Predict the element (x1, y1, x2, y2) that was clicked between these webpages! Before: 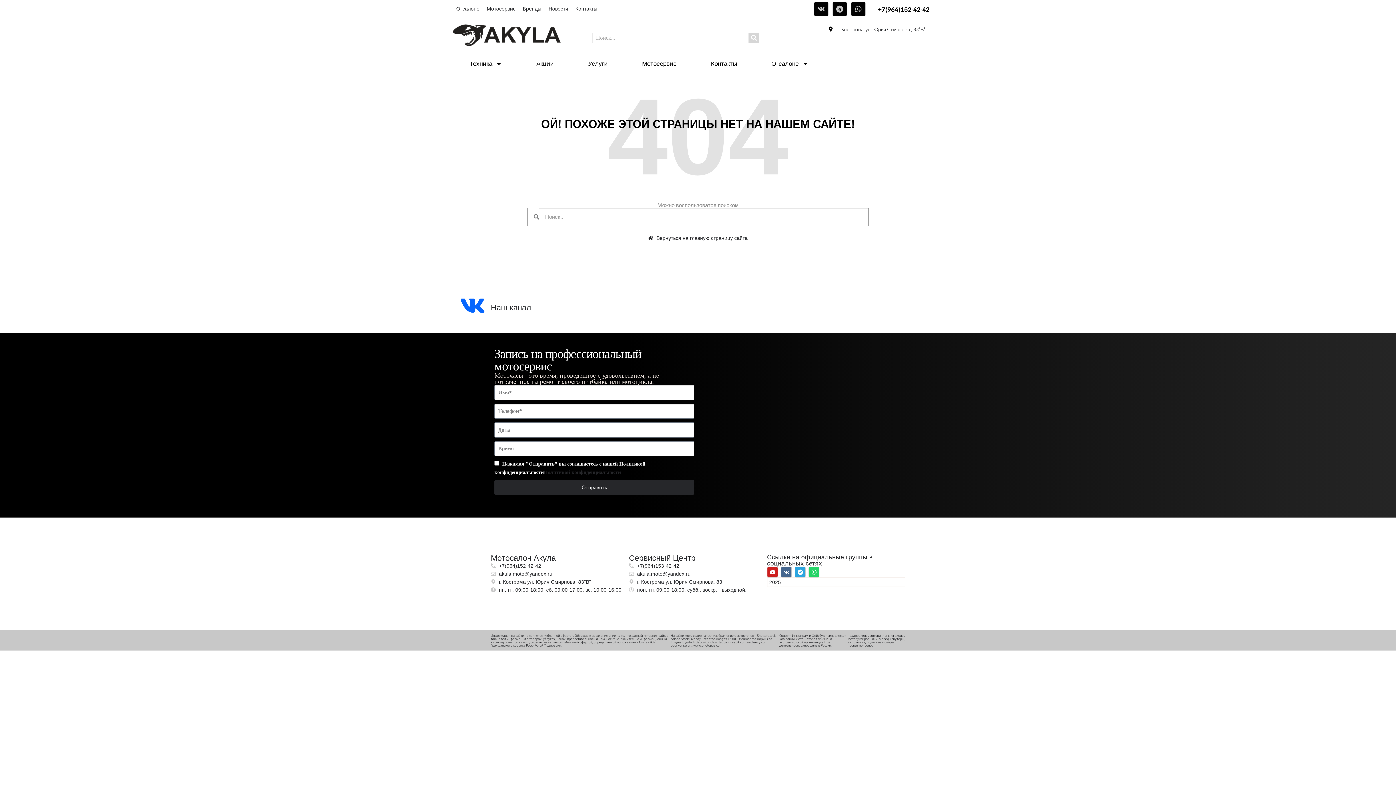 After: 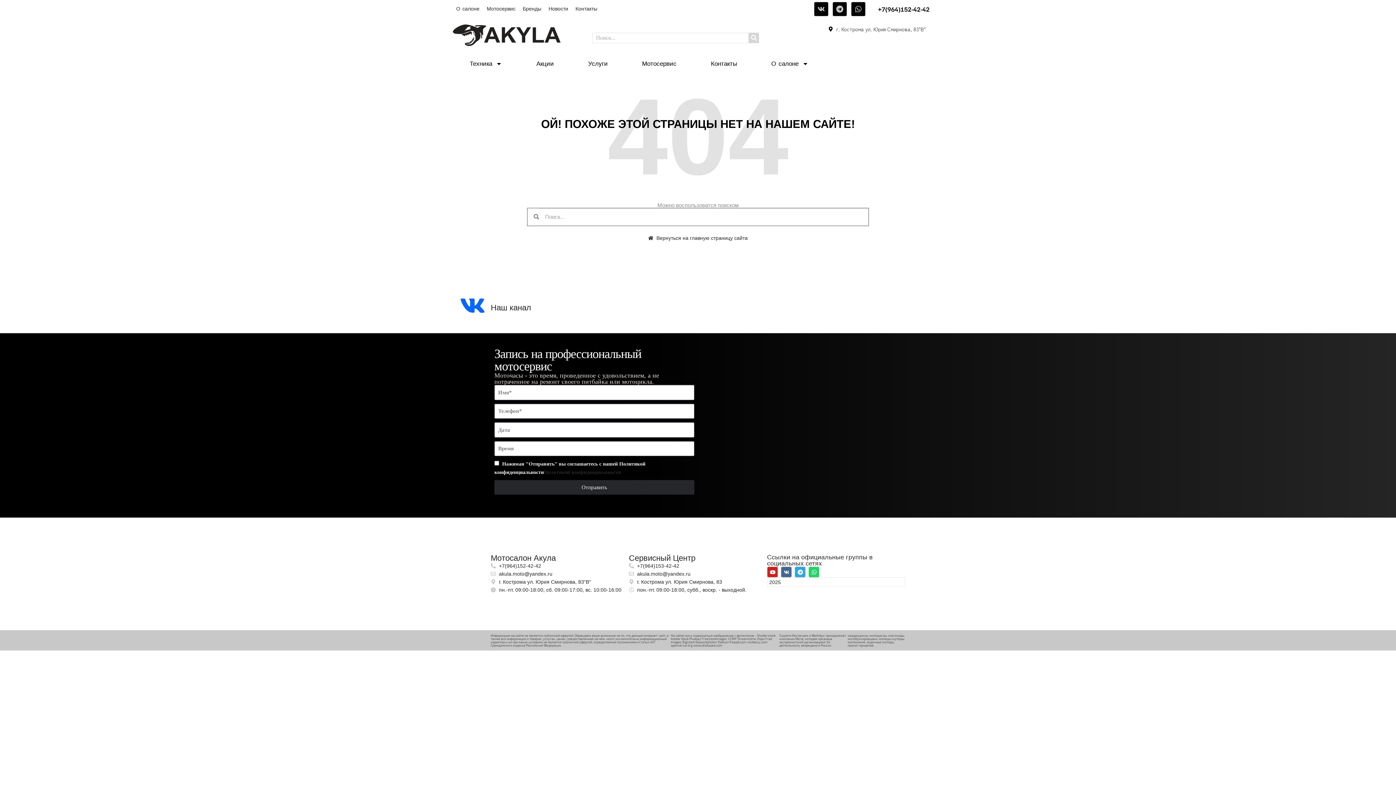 Action: bbox: (828, 25, 926, 33) label: г. Кострома ул. Юрия Смирнова, 83"В"